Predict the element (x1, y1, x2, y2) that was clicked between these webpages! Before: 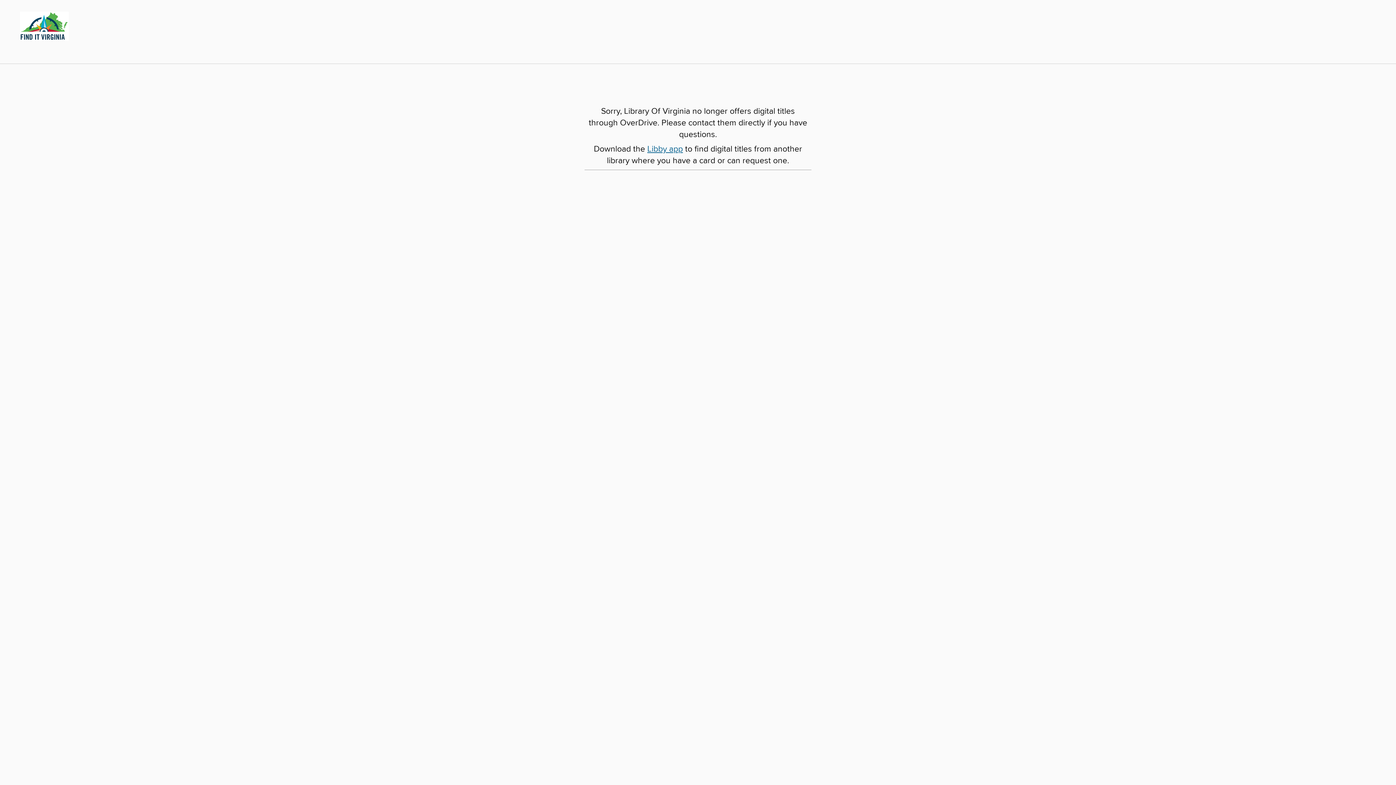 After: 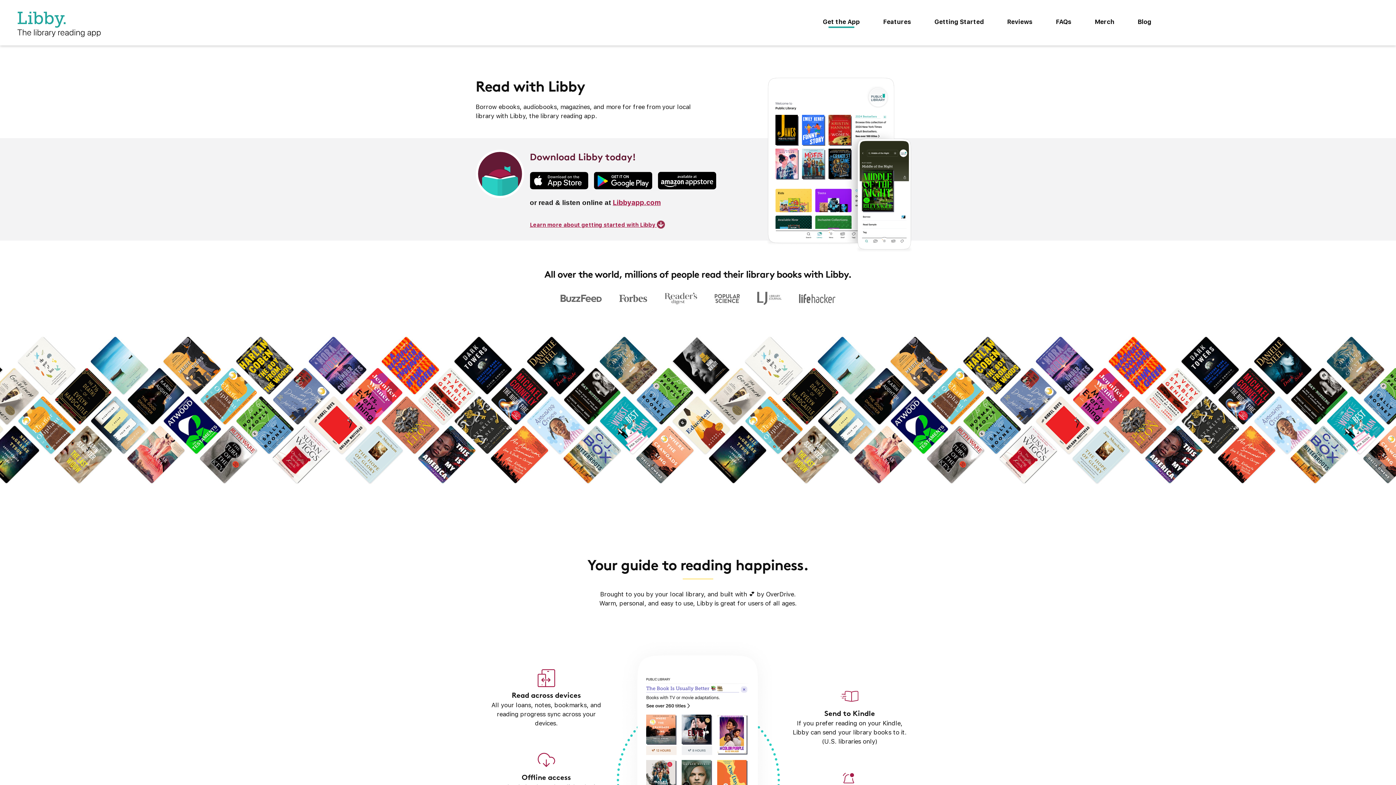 Action: bbox: (647, 144, 683, 154) label: Libby app